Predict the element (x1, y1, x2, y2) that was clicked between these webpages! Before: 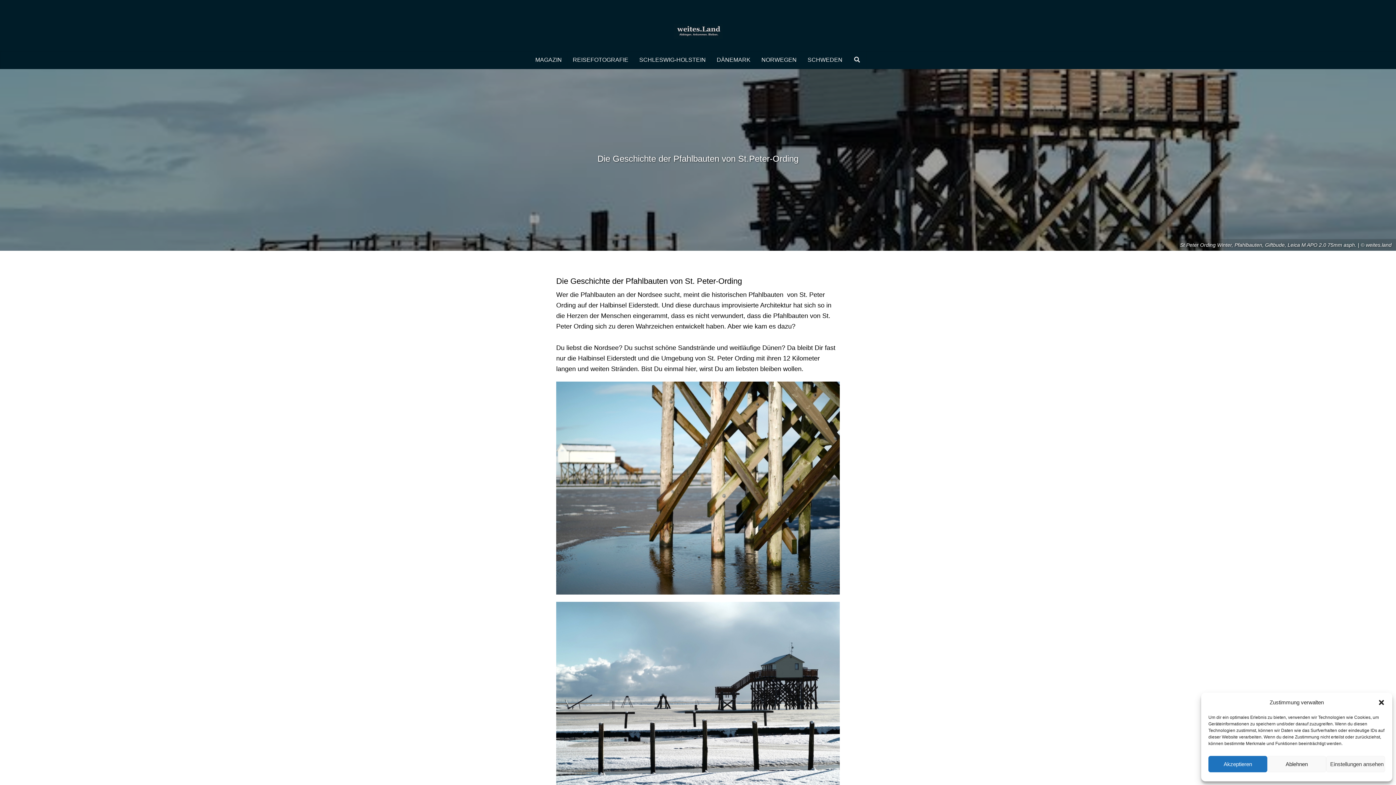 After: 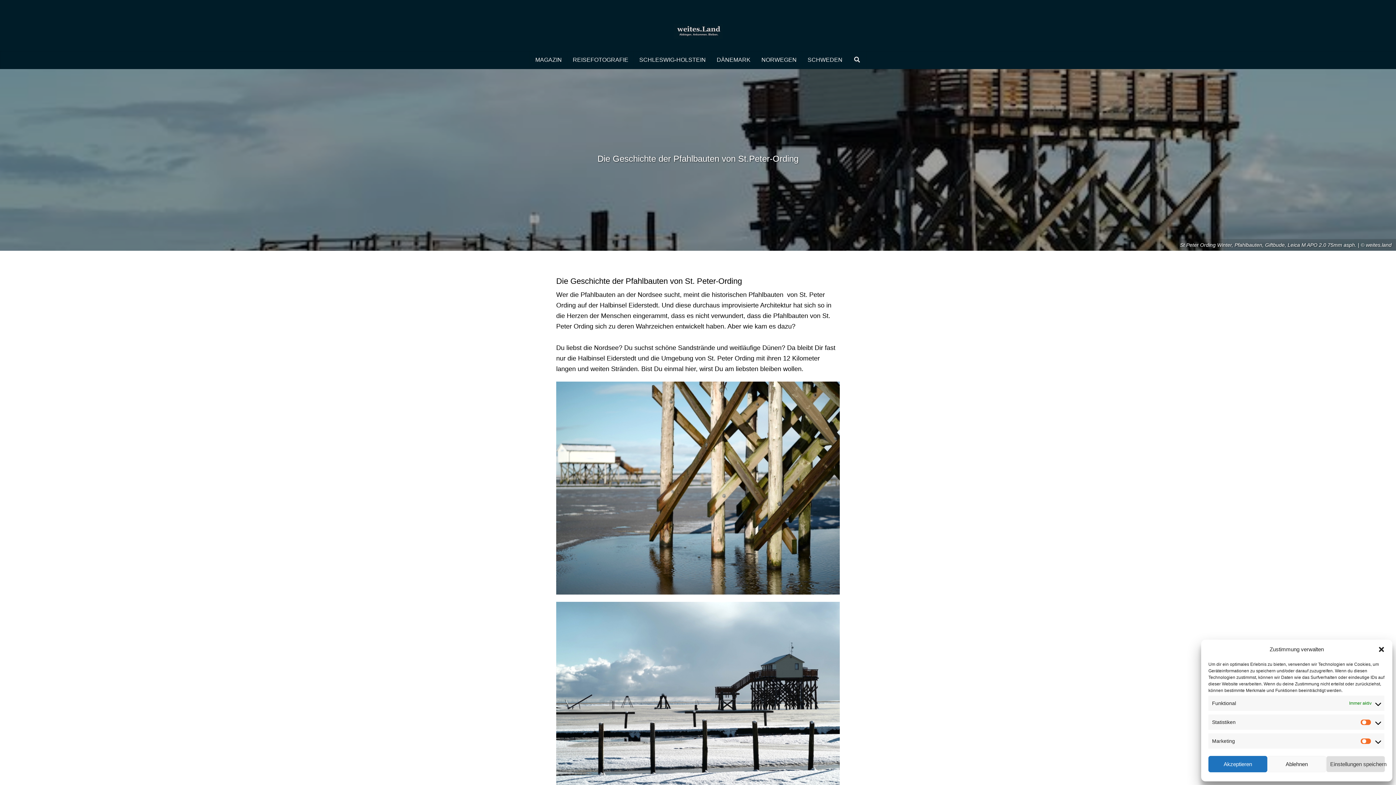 Action: bbox: (1326, 756, 1385, 772) label: Einstellungen ansehen